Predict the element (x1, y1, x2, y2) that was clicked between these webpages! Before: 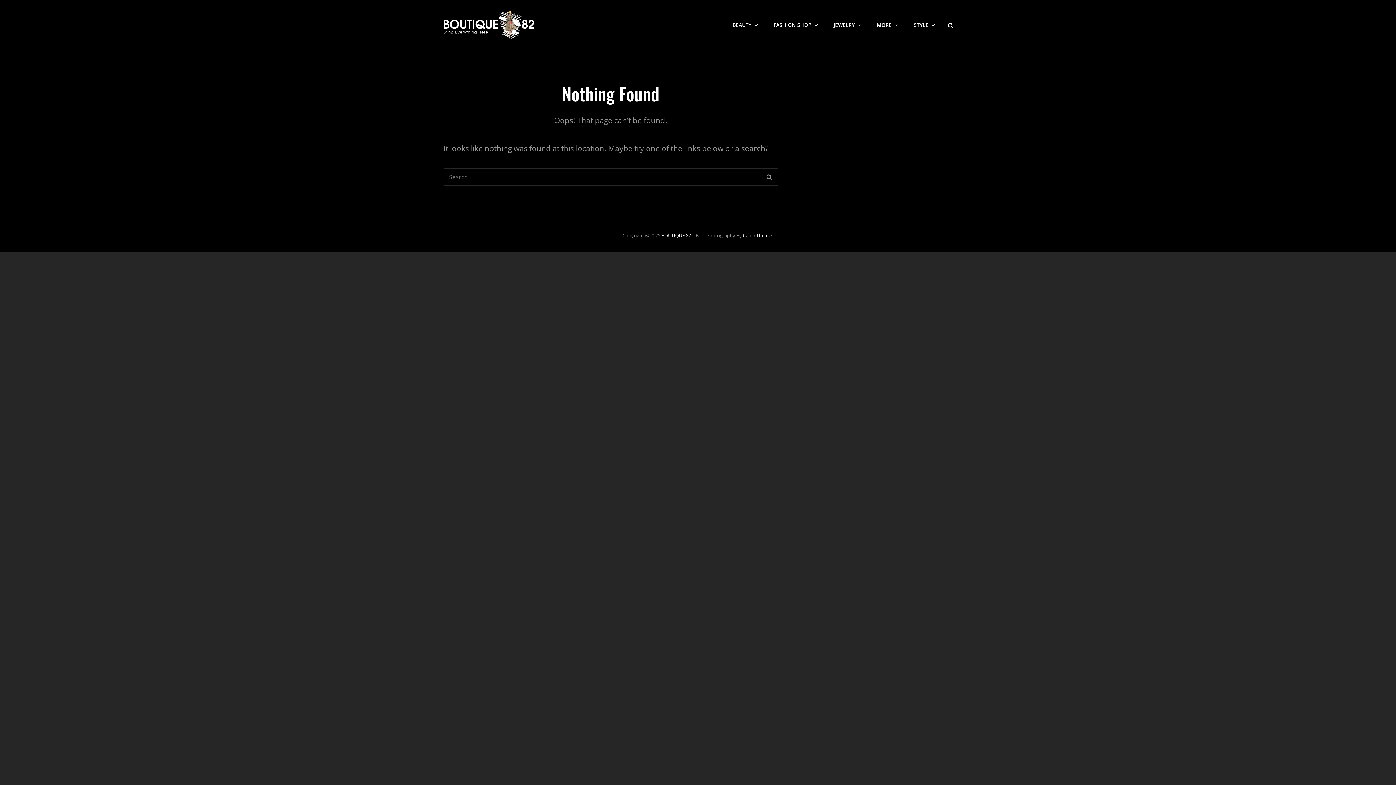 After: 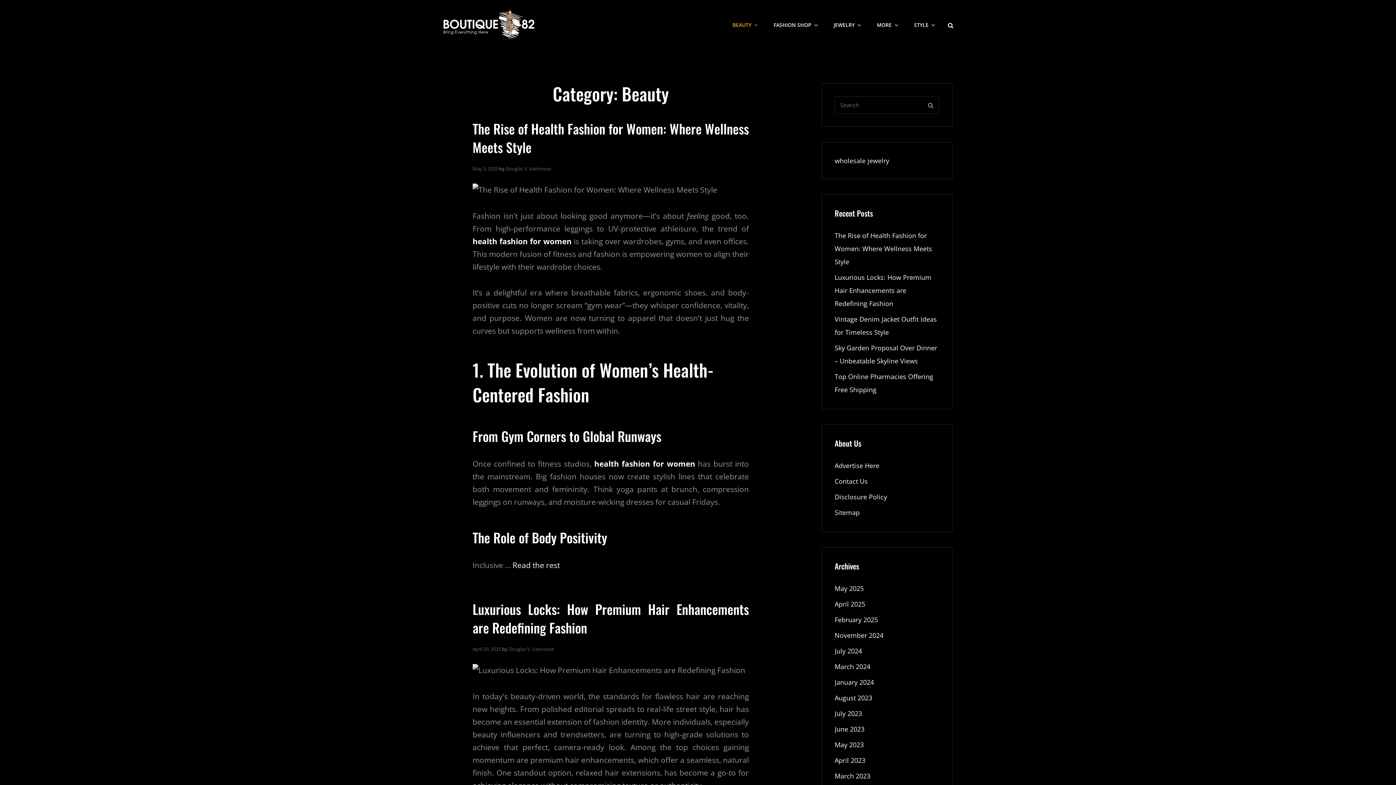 Action: bbox: (725, 9, 764, 40) label: BEAUTY